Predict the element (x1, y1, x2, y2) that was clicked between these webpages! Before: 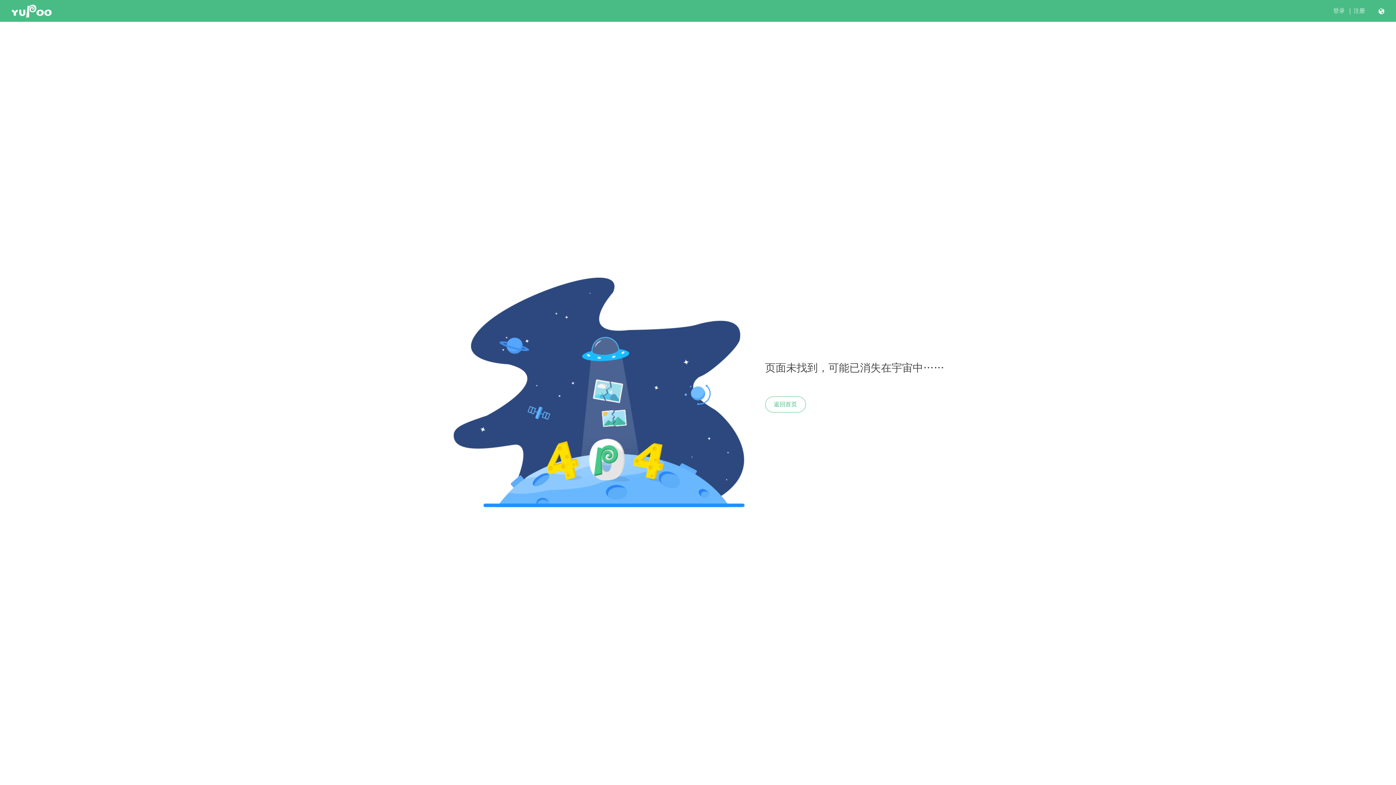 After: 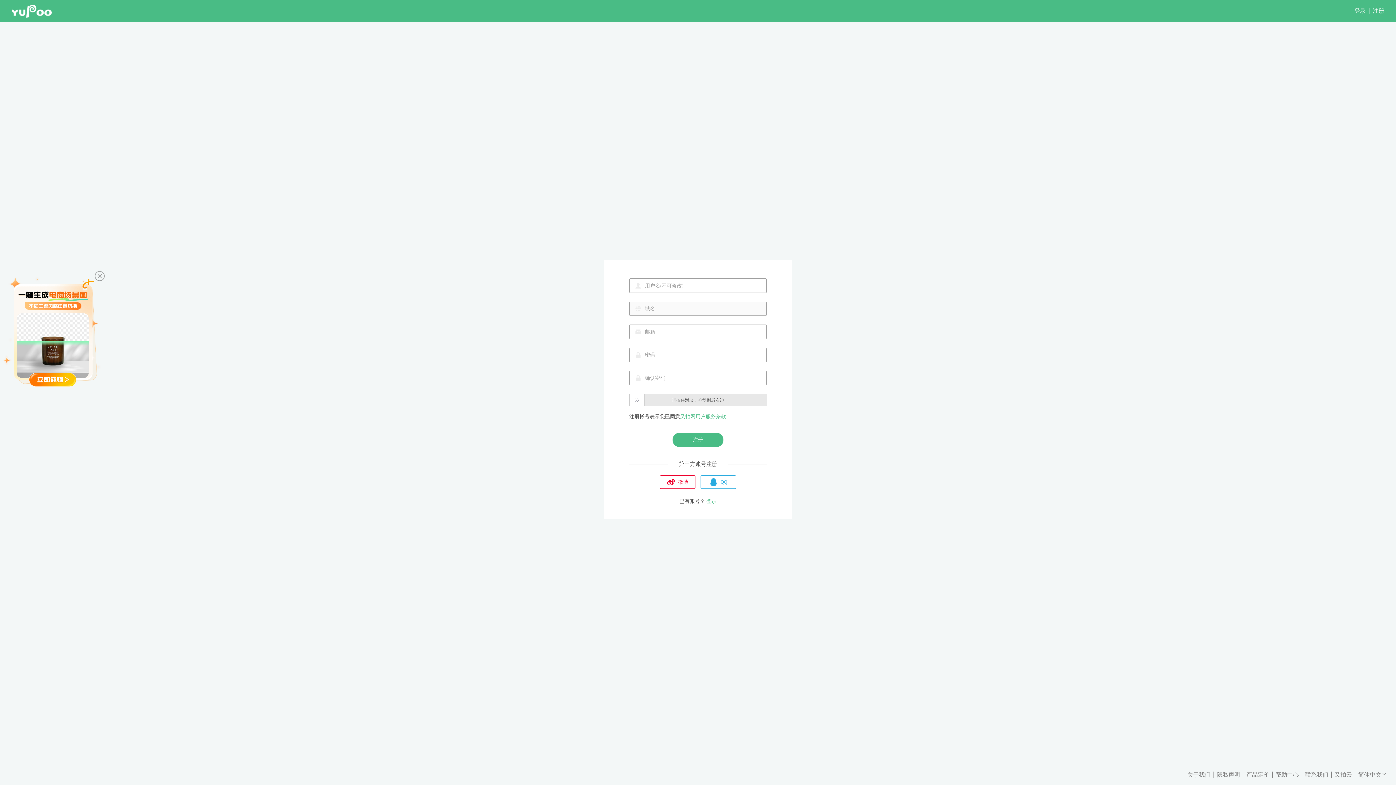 Action: label: 注册 bbox: (1353, 7, 1365, 14)